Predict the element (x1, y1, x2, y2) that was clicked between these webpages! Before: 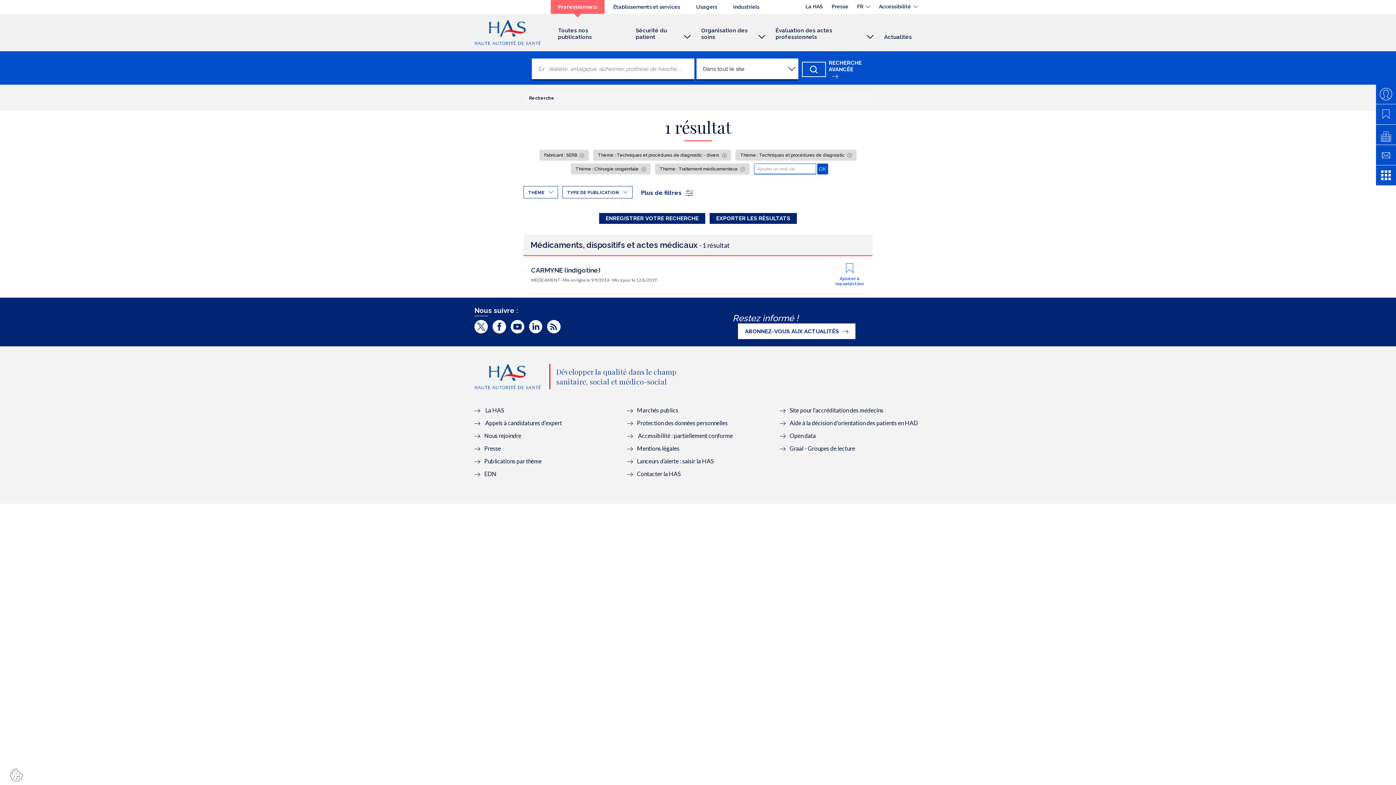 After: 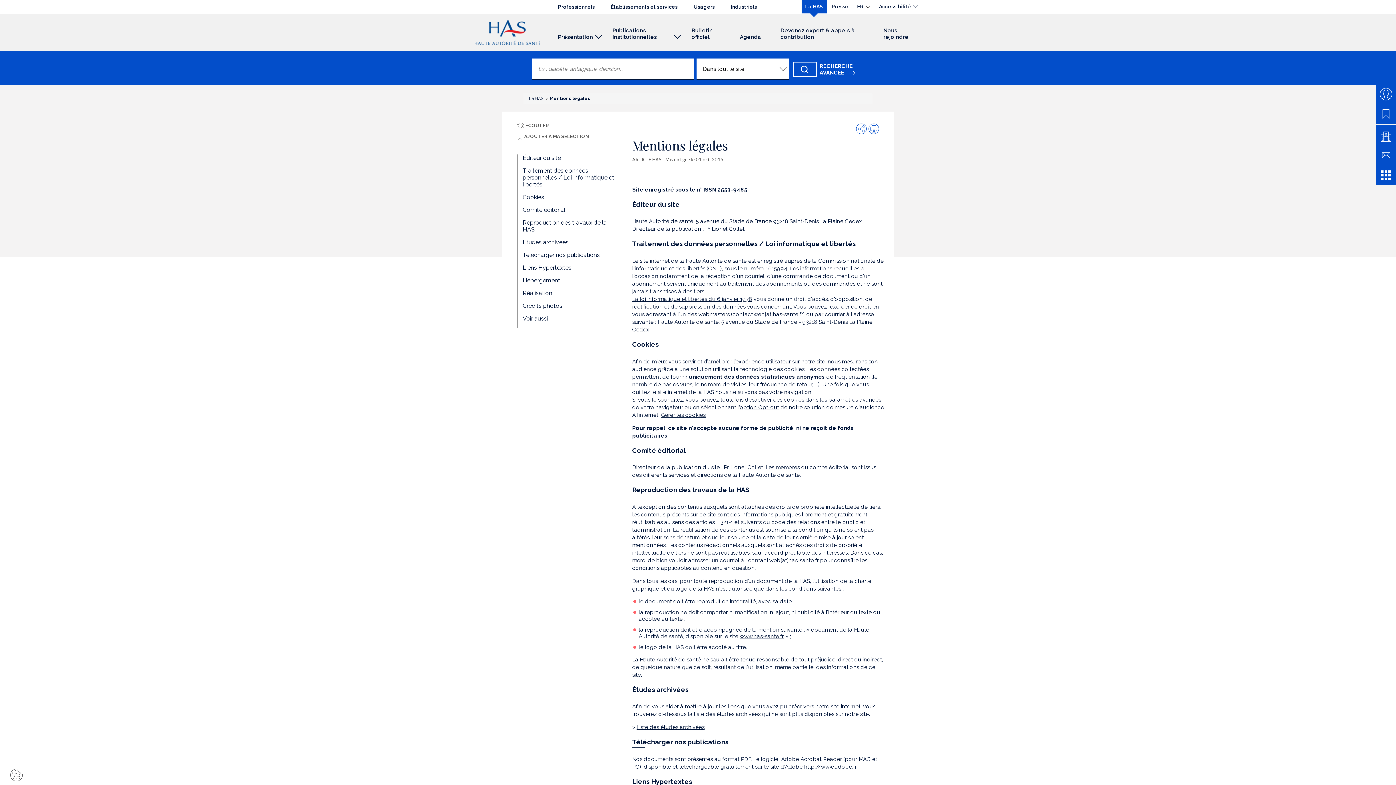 Action: bbox: (627, 444, 679, 451) label: Mentions légales